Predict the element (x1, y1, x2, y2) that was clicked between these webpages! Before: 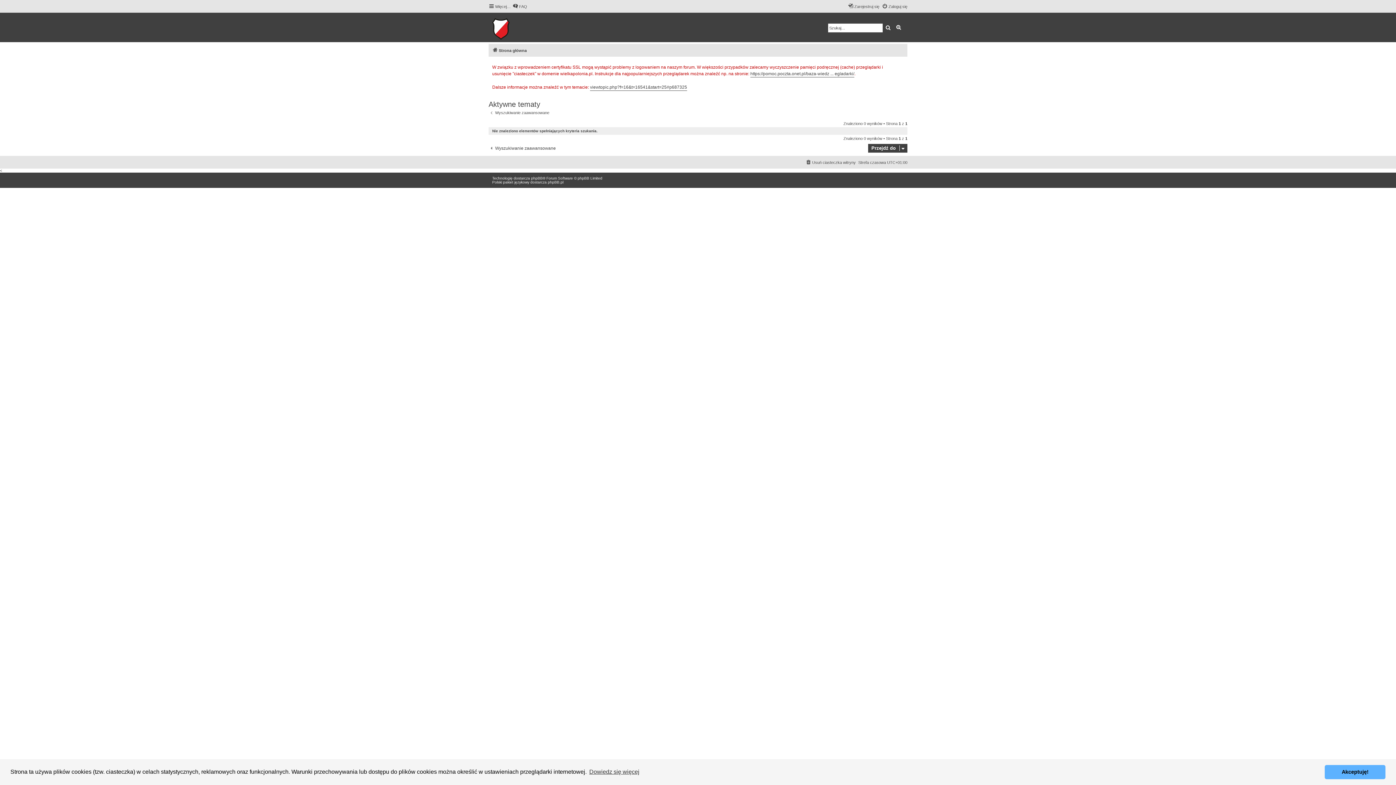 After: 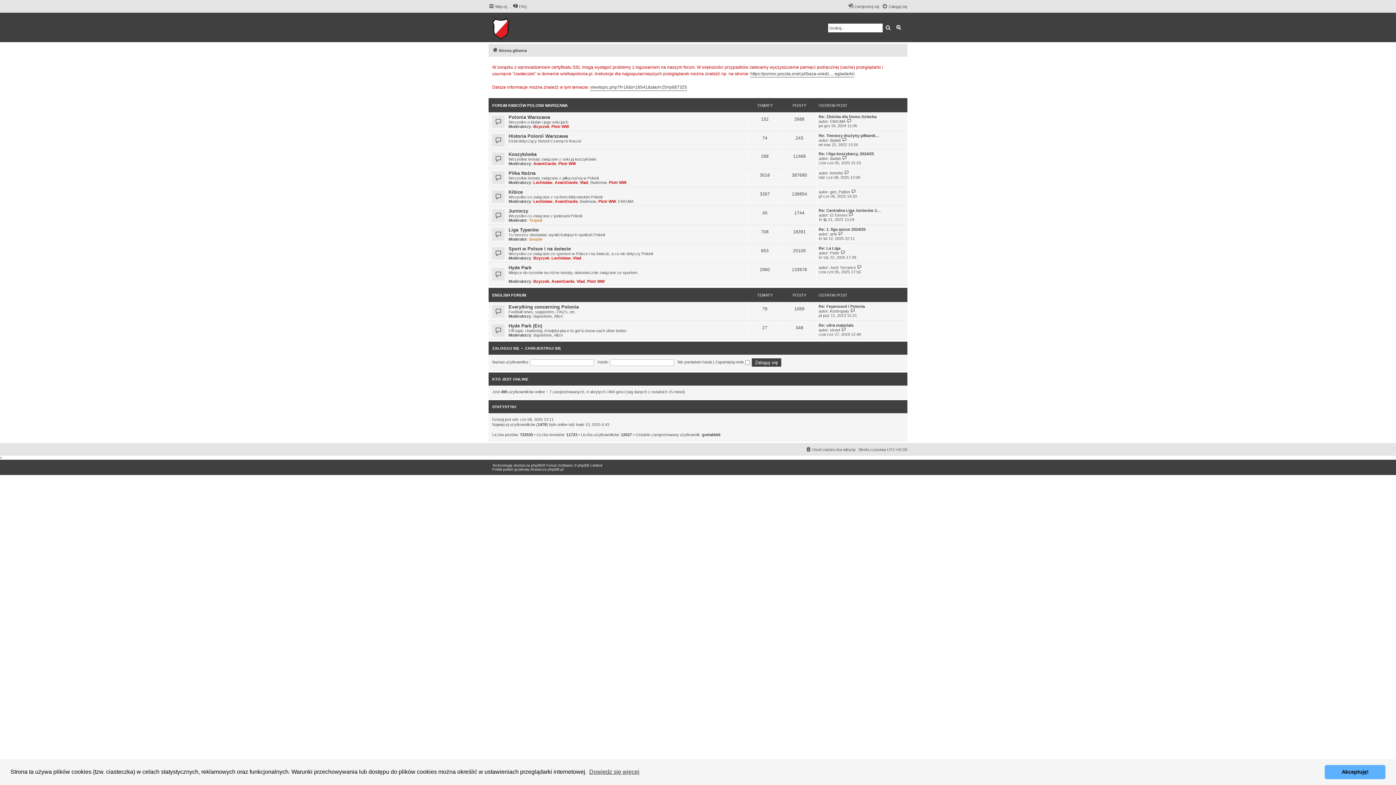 Action: bbox: (492, 46, 526, 54) label: Strona główna